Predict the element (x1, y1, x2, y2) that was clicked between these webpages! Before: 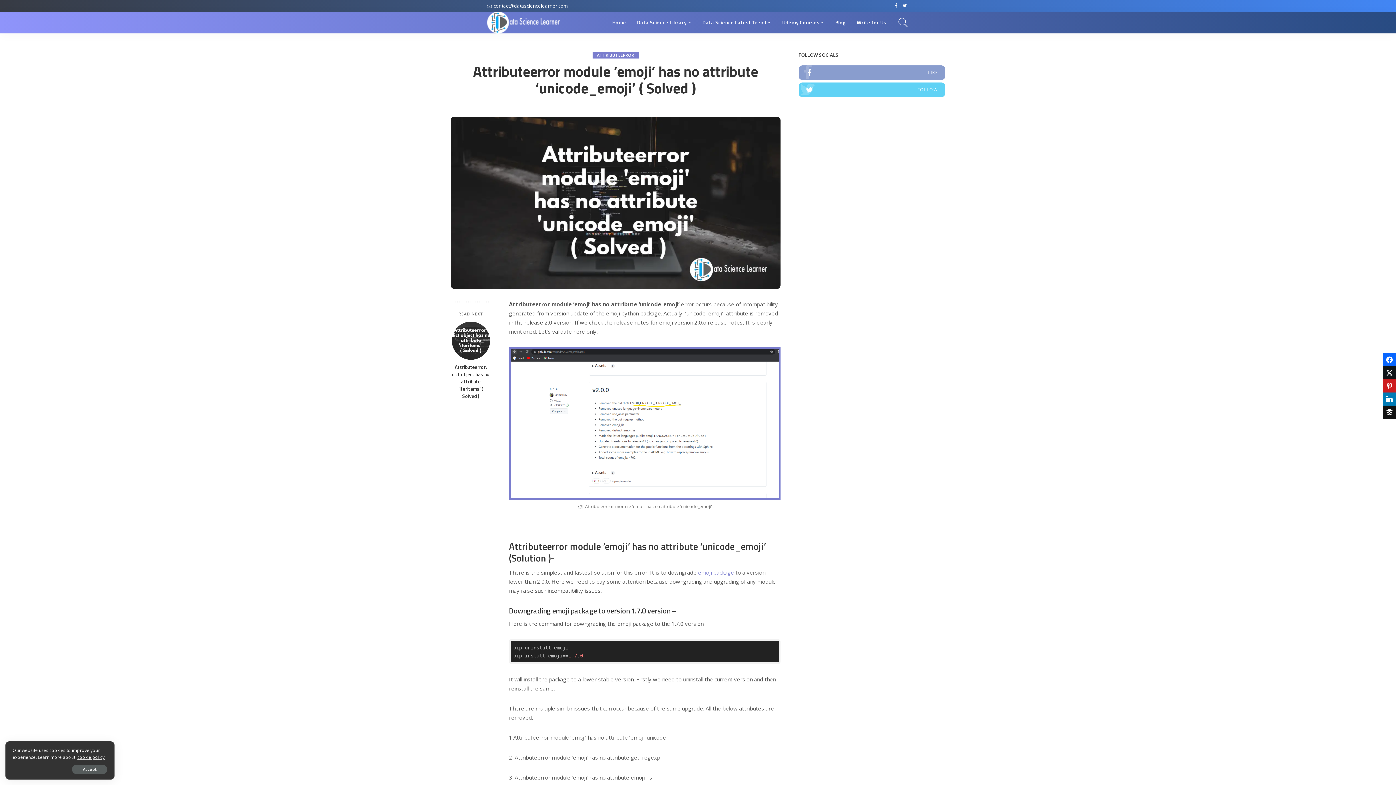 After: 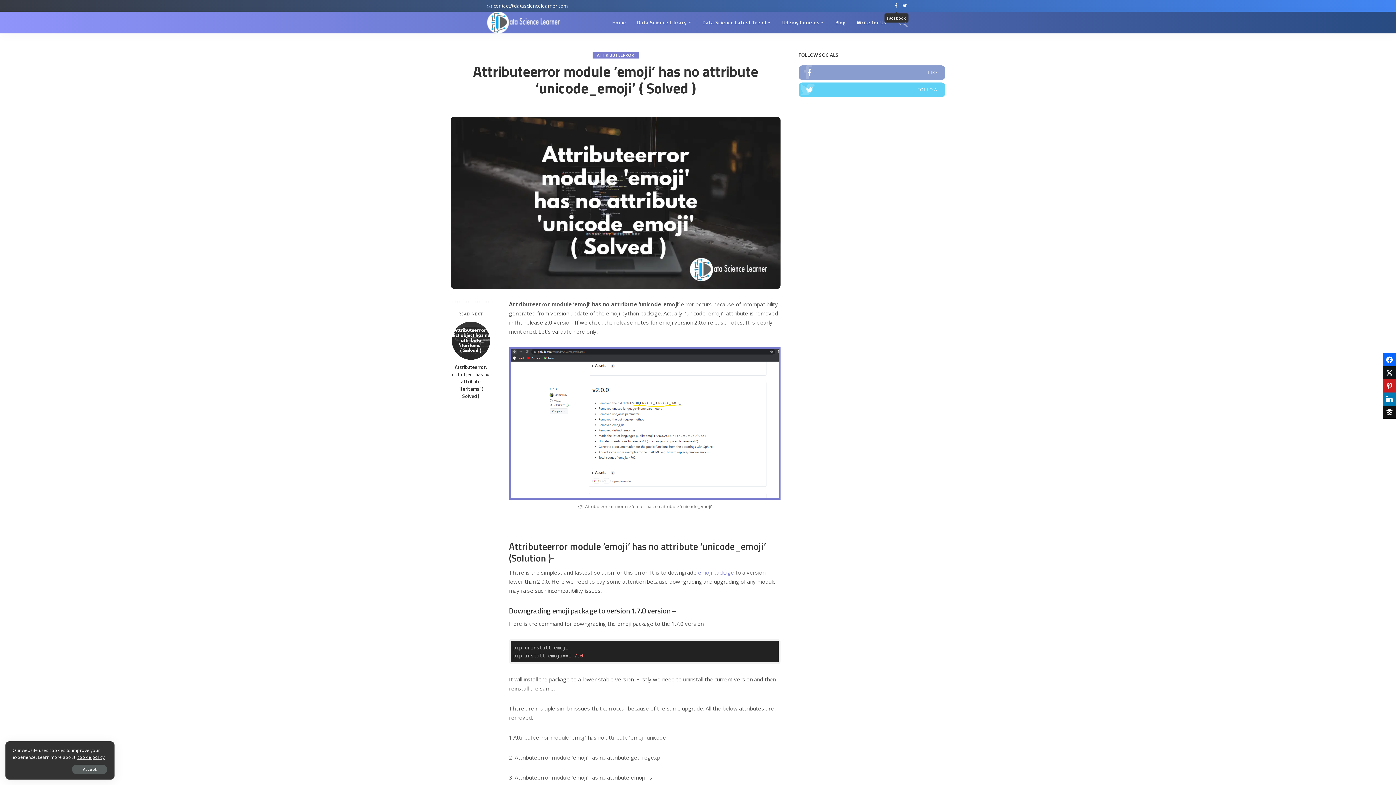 Action: label: Facebook bbox: (892, 0, 900, 11)